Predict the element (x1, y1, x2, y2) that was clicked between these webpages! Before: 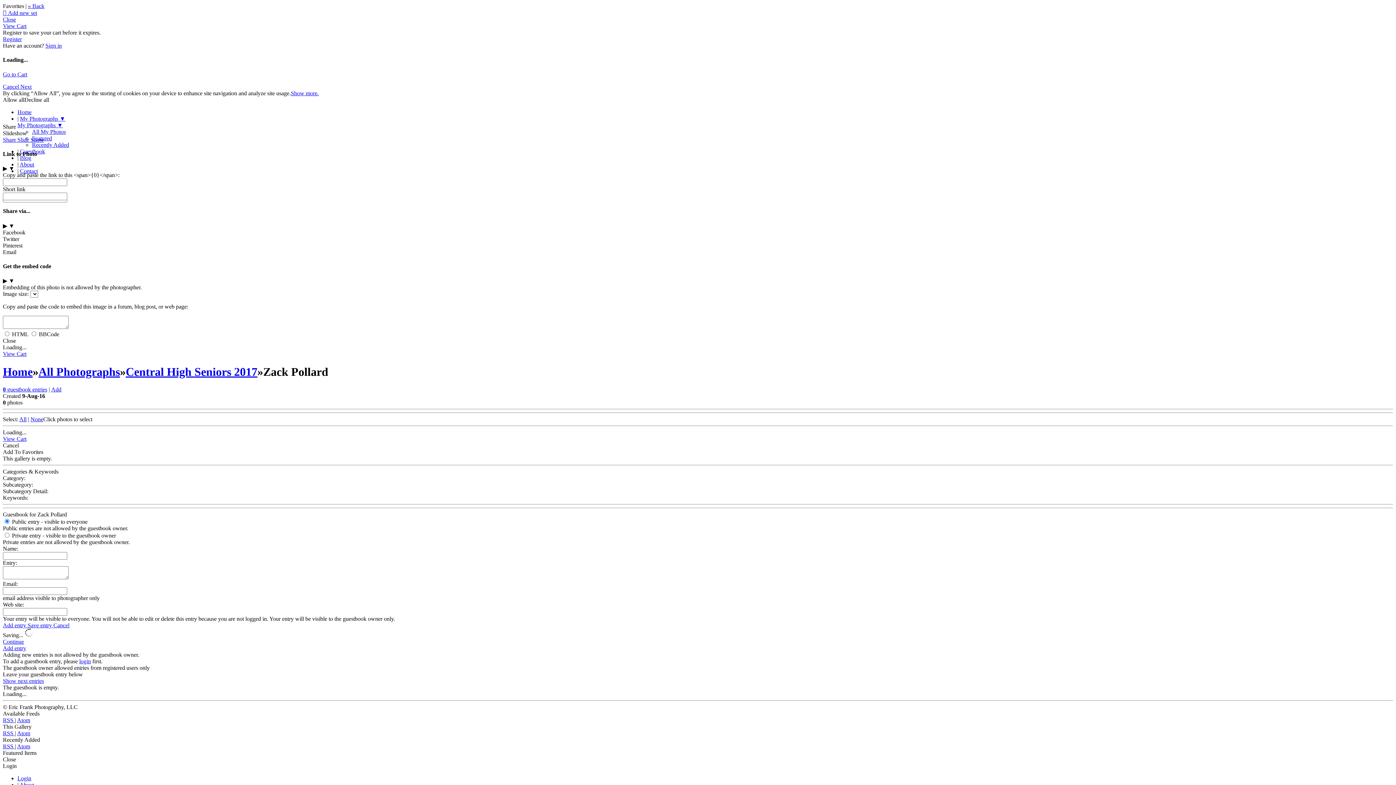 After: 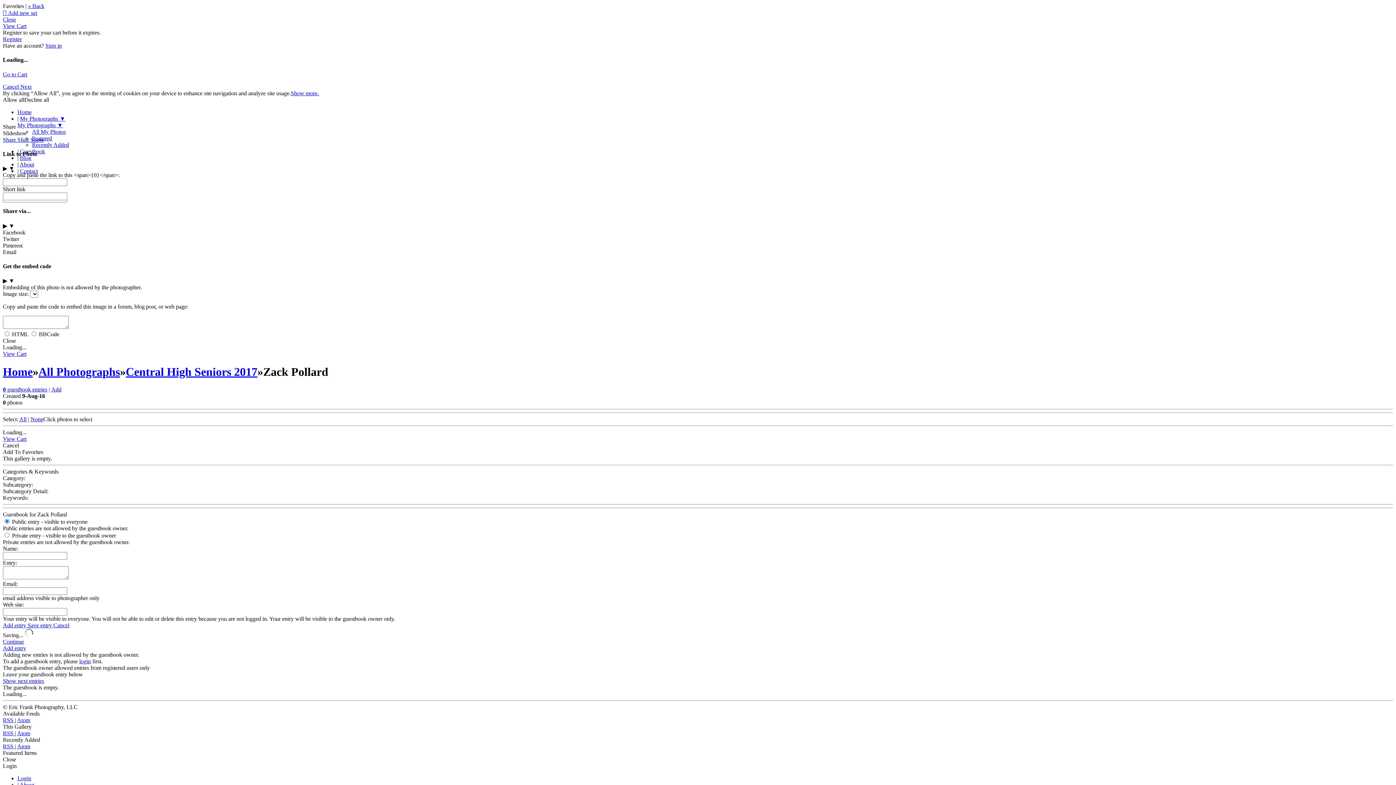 Action: bbox: (17, 743, 30, 749) label: Atom